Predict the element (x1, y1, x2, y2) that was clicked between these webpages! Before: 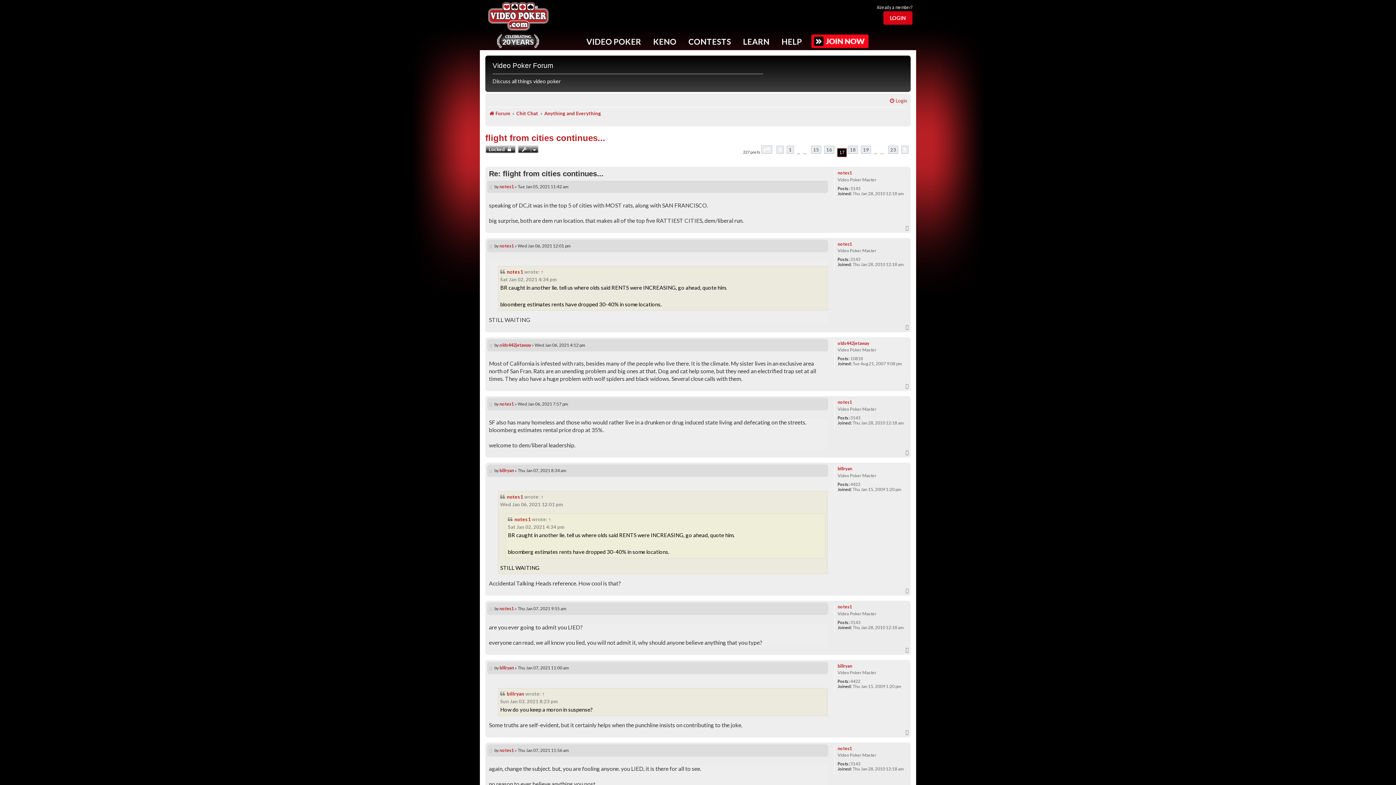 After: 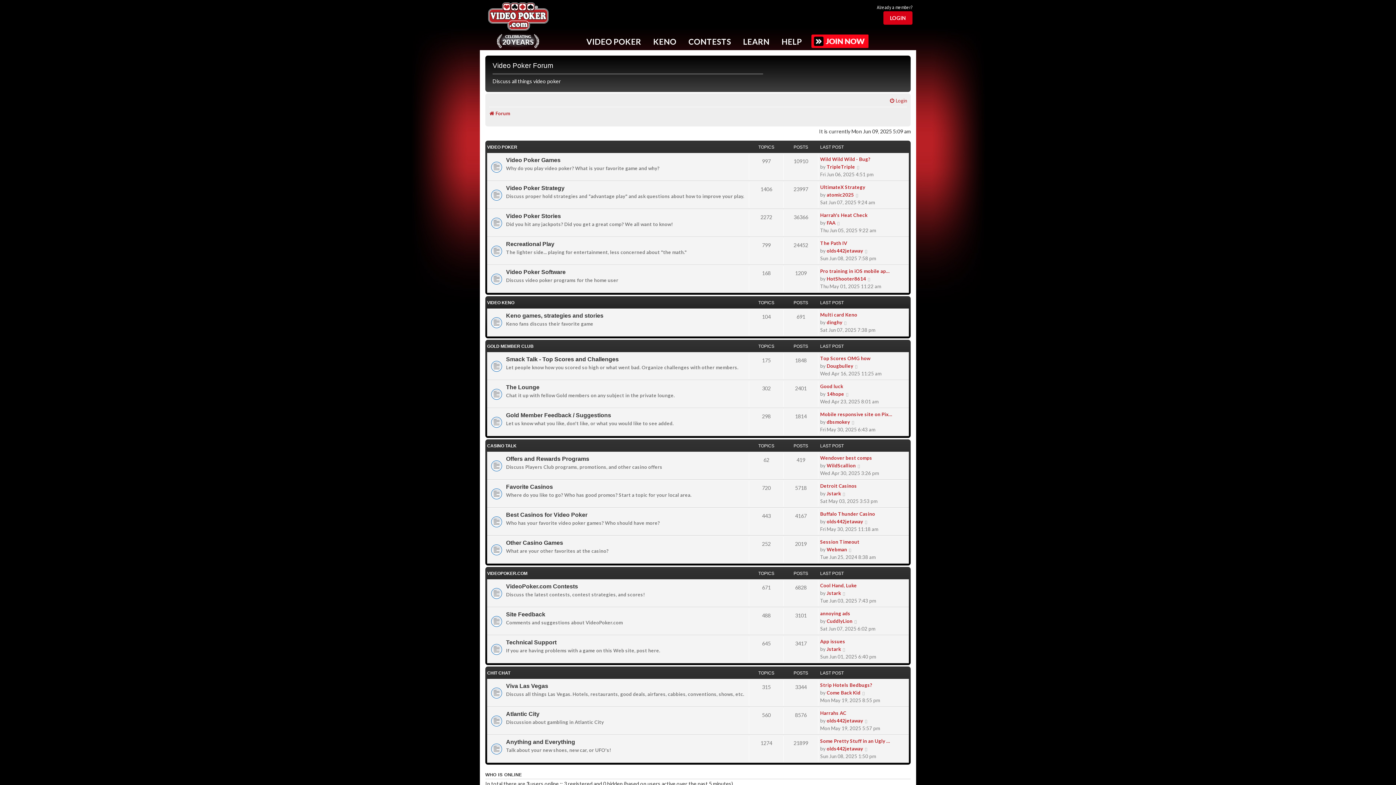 Action: bbox: (514, 516, 530, 523) label: notes1